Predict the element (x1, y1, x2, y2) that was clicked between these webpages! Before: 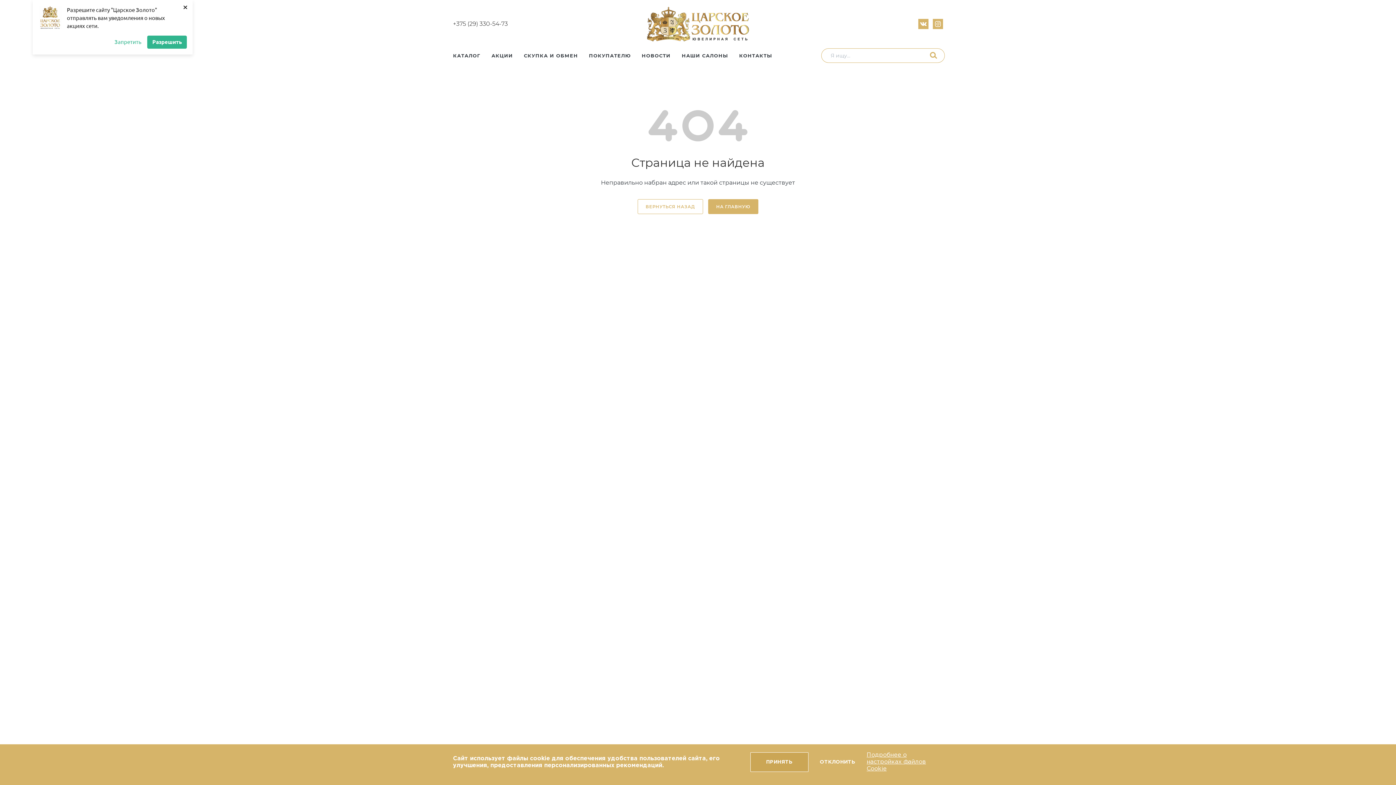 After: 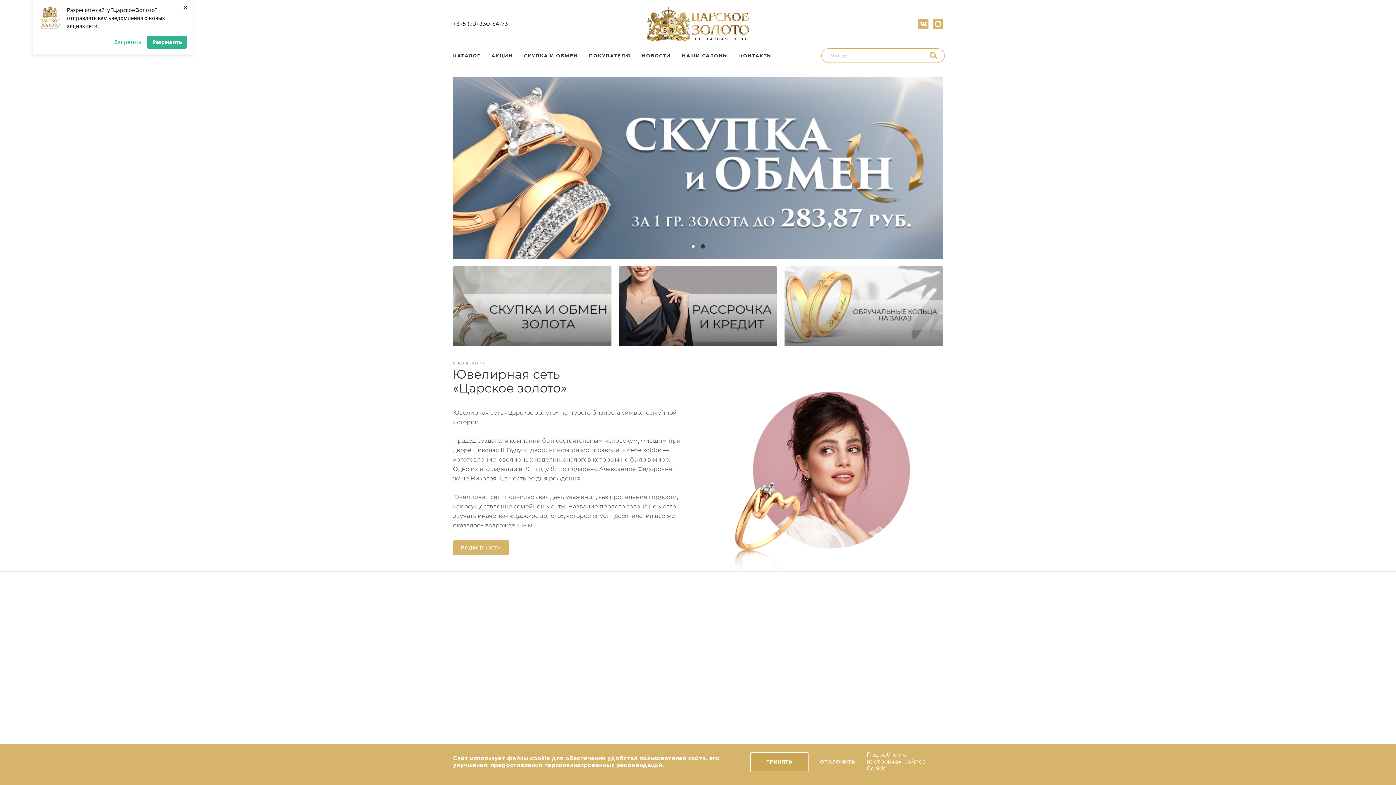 Action: bbox: (708, 199, 758, 214) label: НА ГЛАВНУЮ